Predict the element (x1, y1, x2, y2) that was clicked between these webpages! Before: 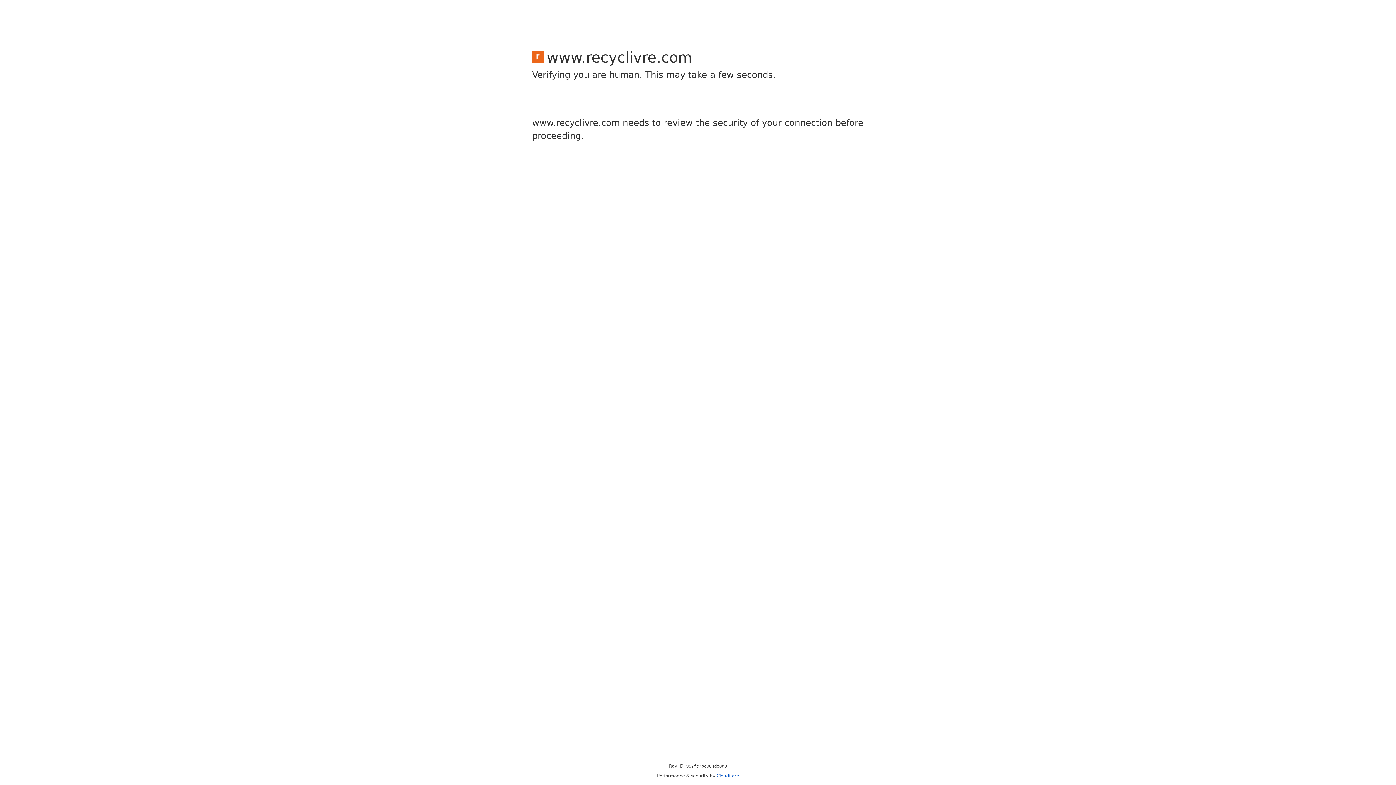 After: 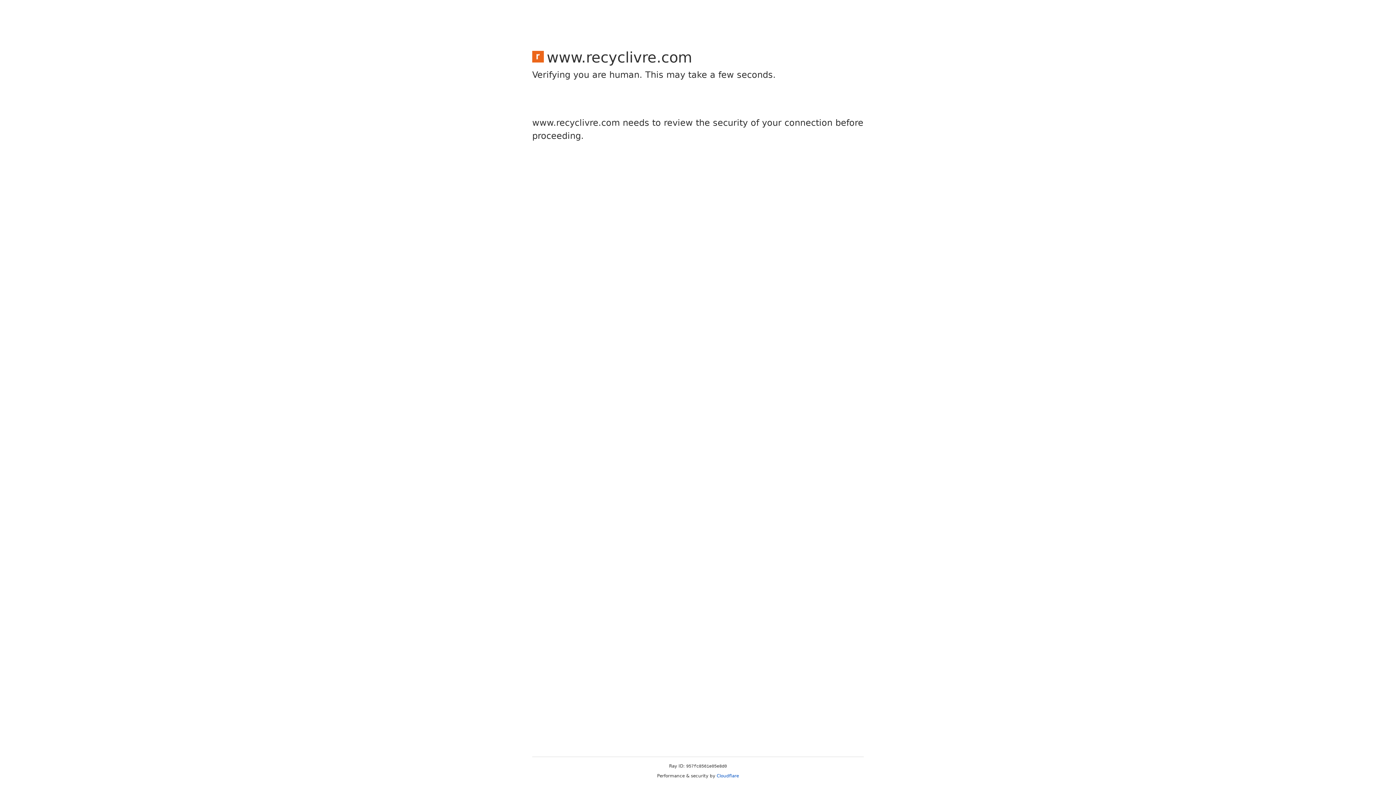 Action: label: Cloudflare bbox: (716, 773, 739, 778)